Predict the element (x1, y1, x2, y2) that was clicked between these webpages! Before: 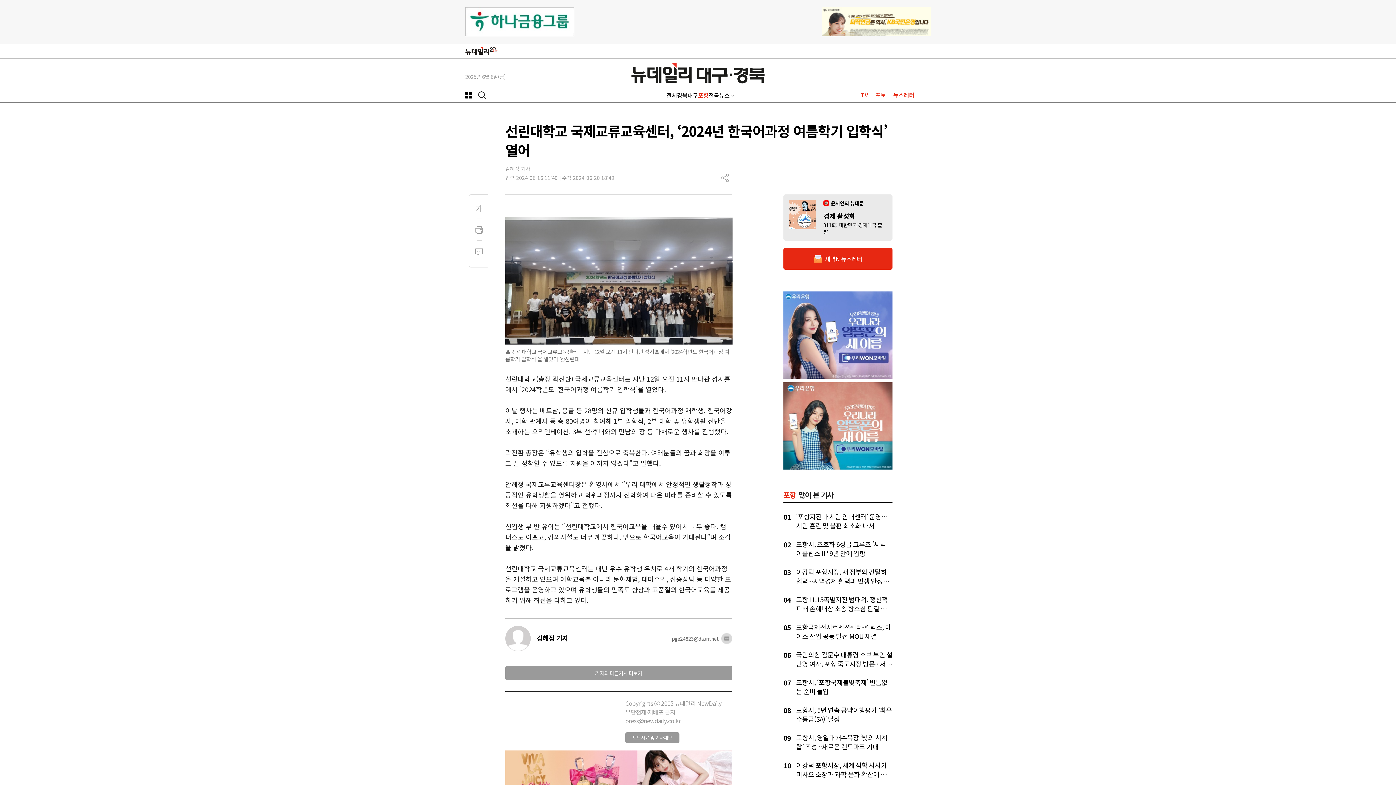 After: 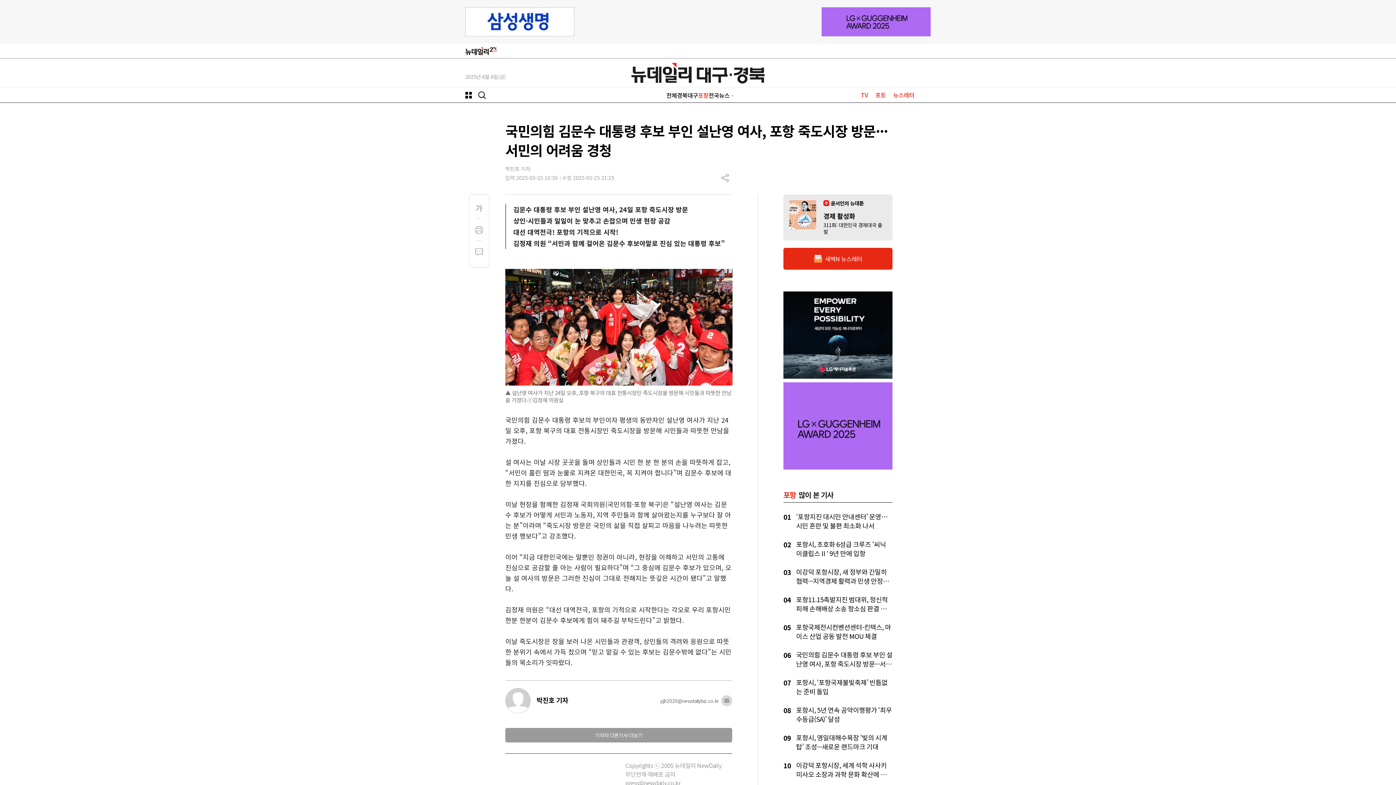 Action: bbox: (796, 650, 892, 677) label: 국민의힘 김문수 대통령 후보 부인 설난영 여사, 포항 죽도시장 방문···서민의 어려움 경청